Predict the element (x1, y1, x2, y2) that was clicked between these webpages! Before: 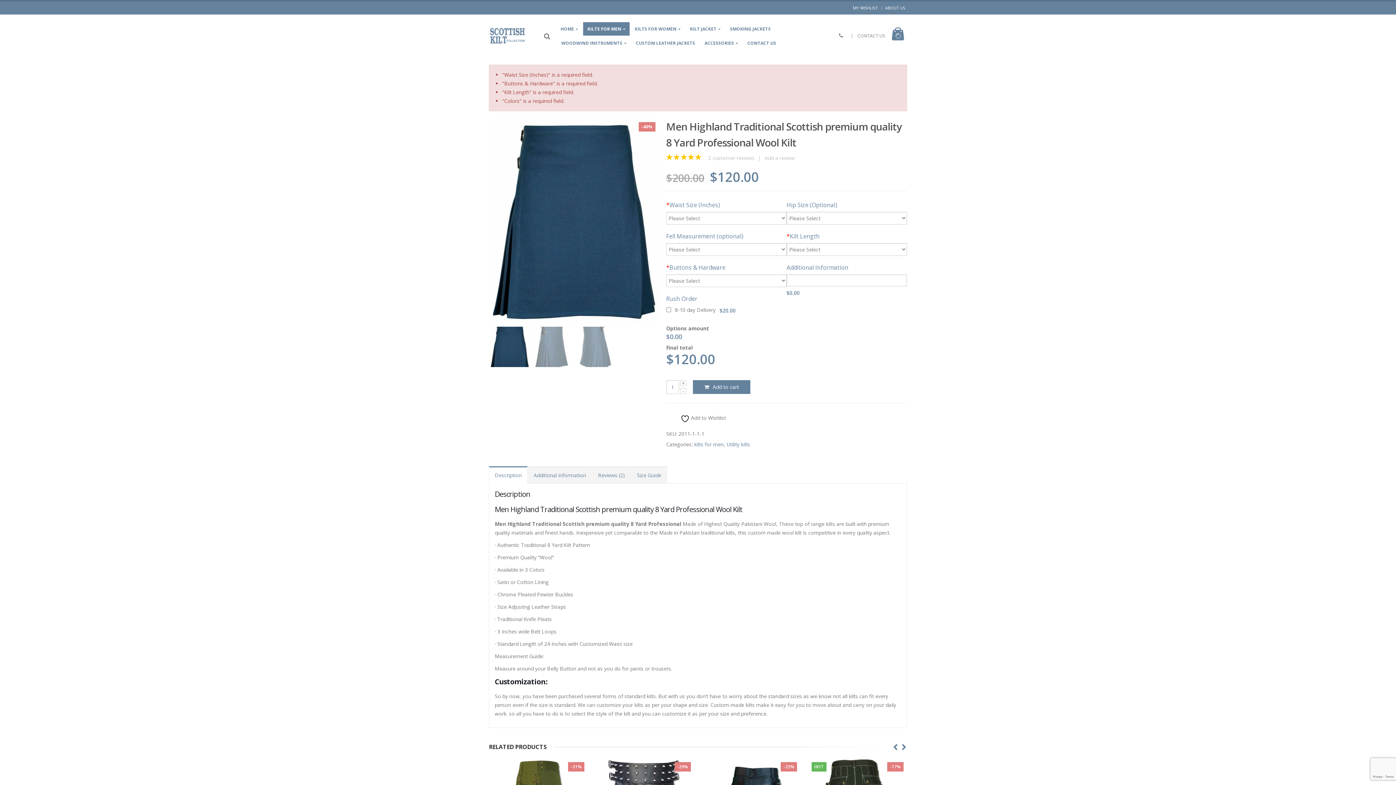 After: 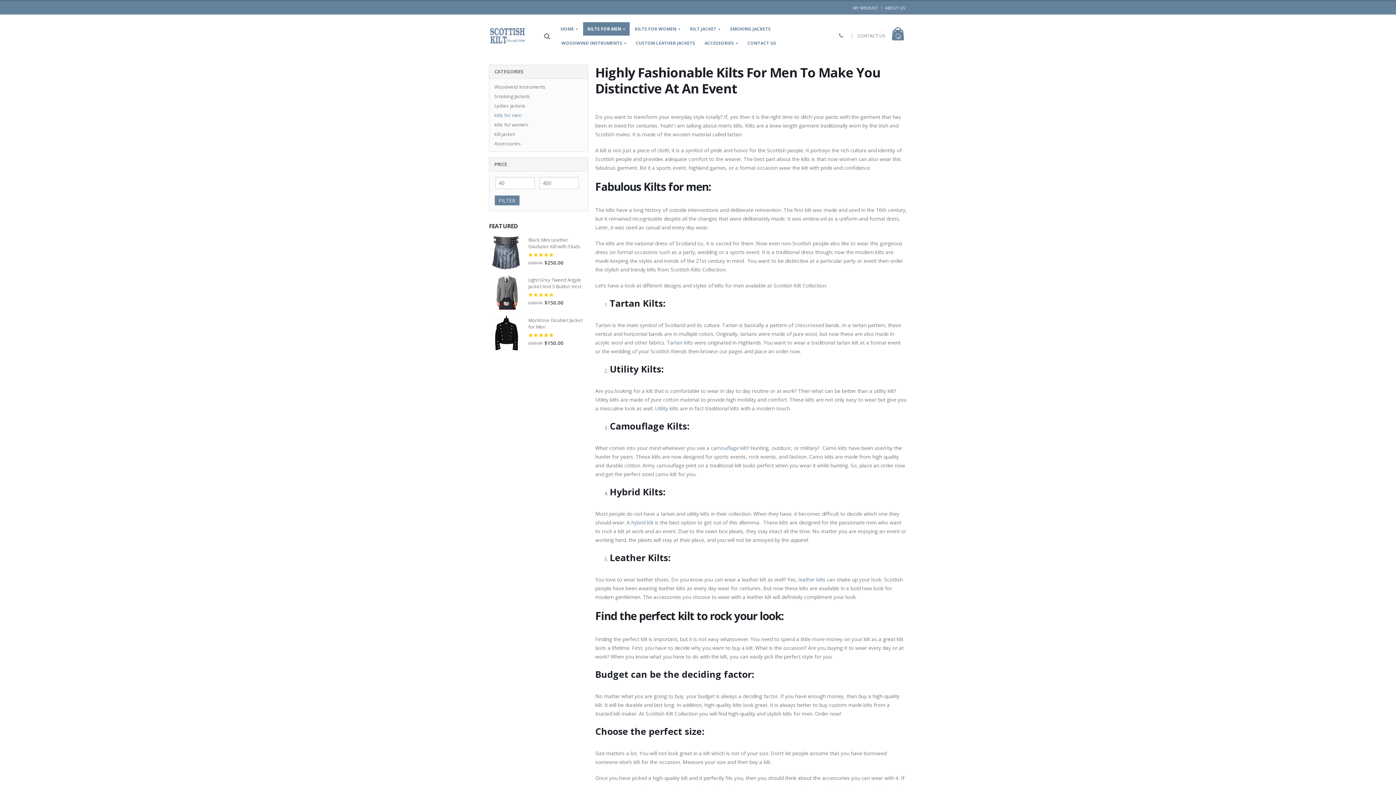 Action: label: kilts for men bbox: (694, 441, 723, 448)